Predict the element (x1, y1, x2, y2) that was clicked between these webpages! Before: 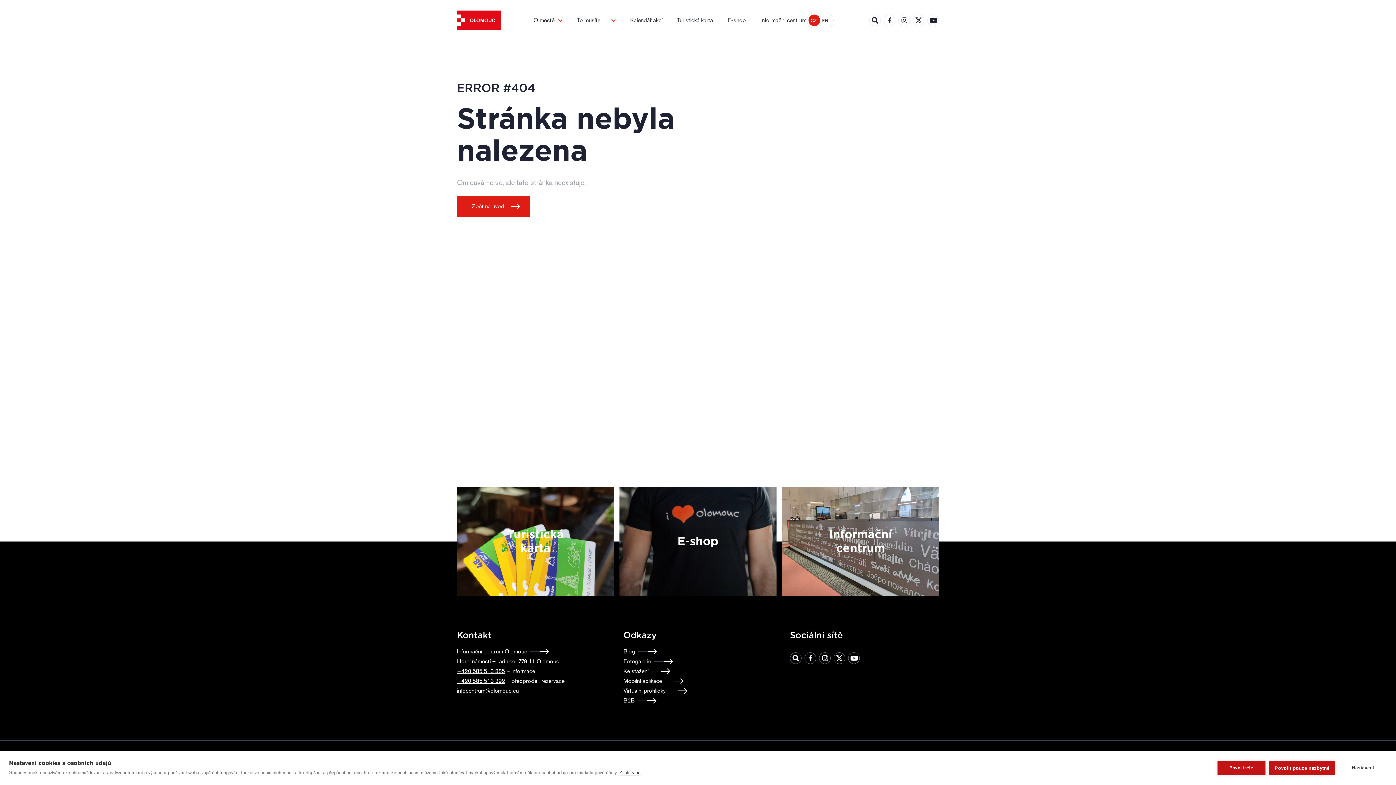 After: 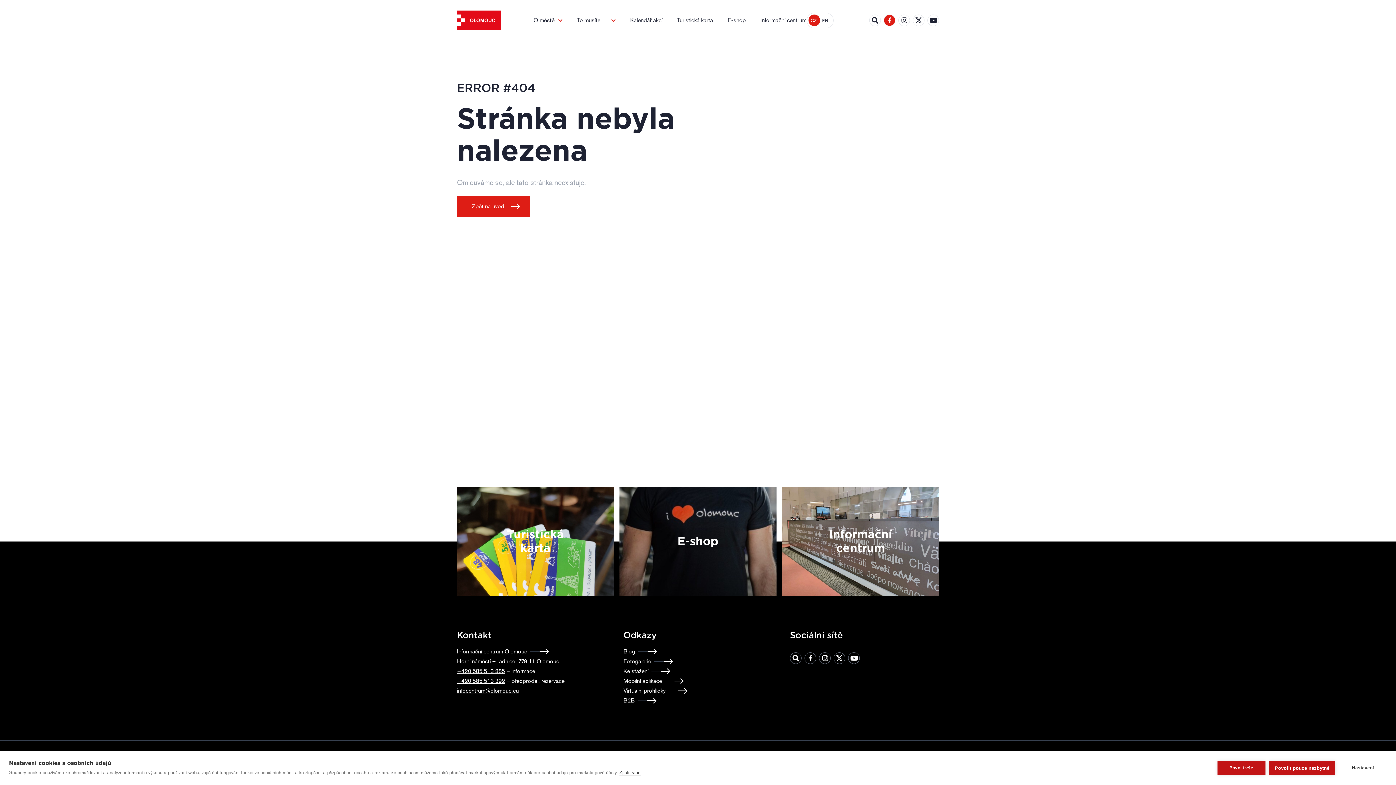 Action: bbox: (884, 14, 895, 26)